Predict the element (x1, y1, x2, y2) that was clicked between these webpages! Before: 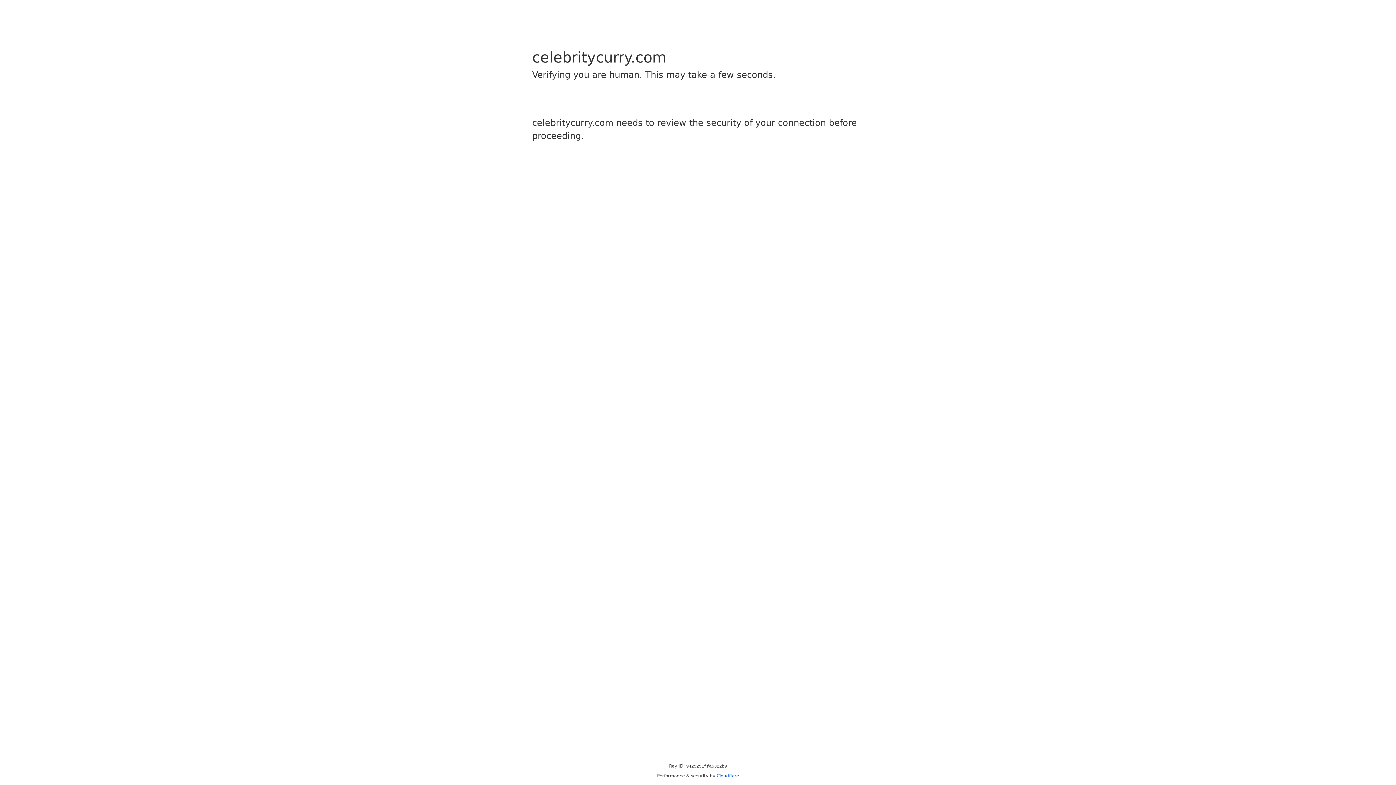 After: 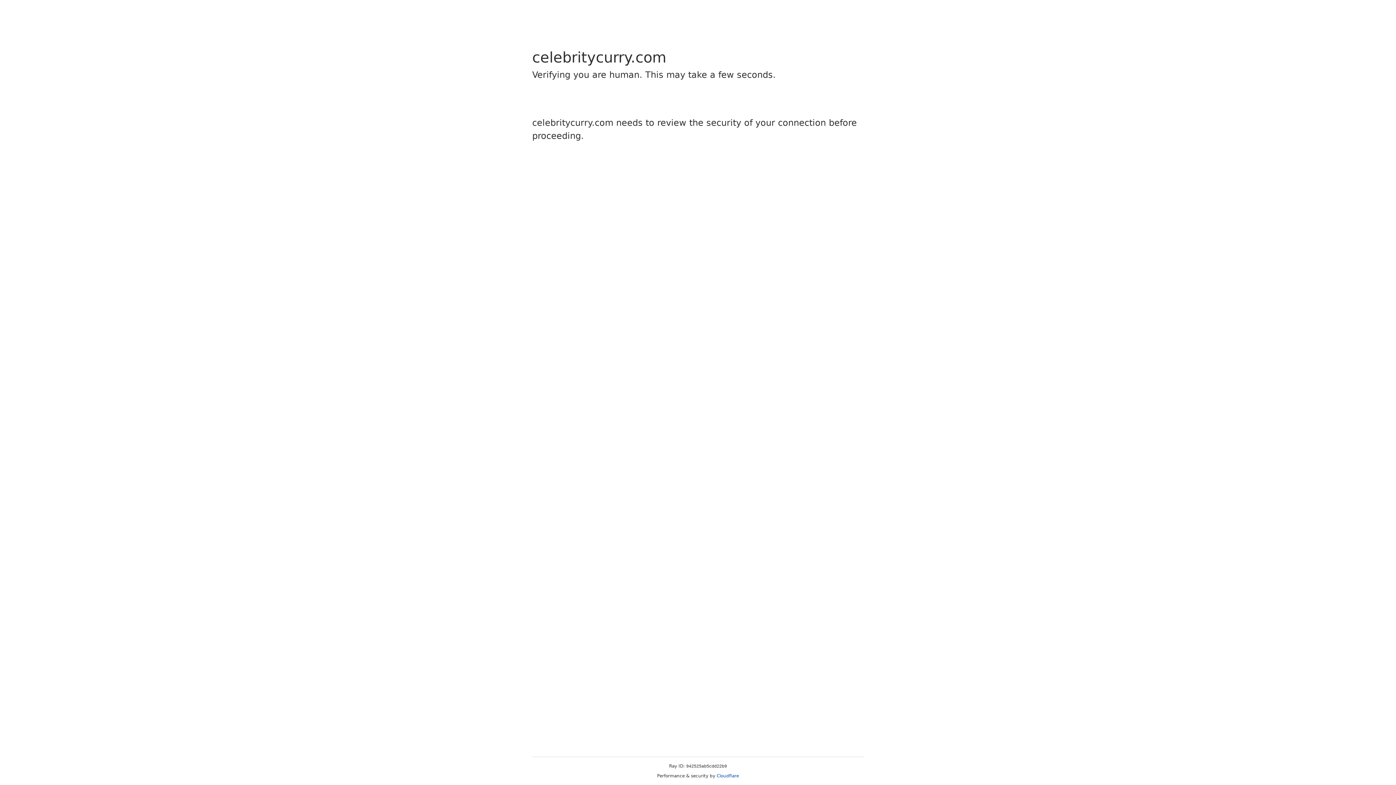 Action: bbox: (716, 773, 739, 778) label: Cloudflare